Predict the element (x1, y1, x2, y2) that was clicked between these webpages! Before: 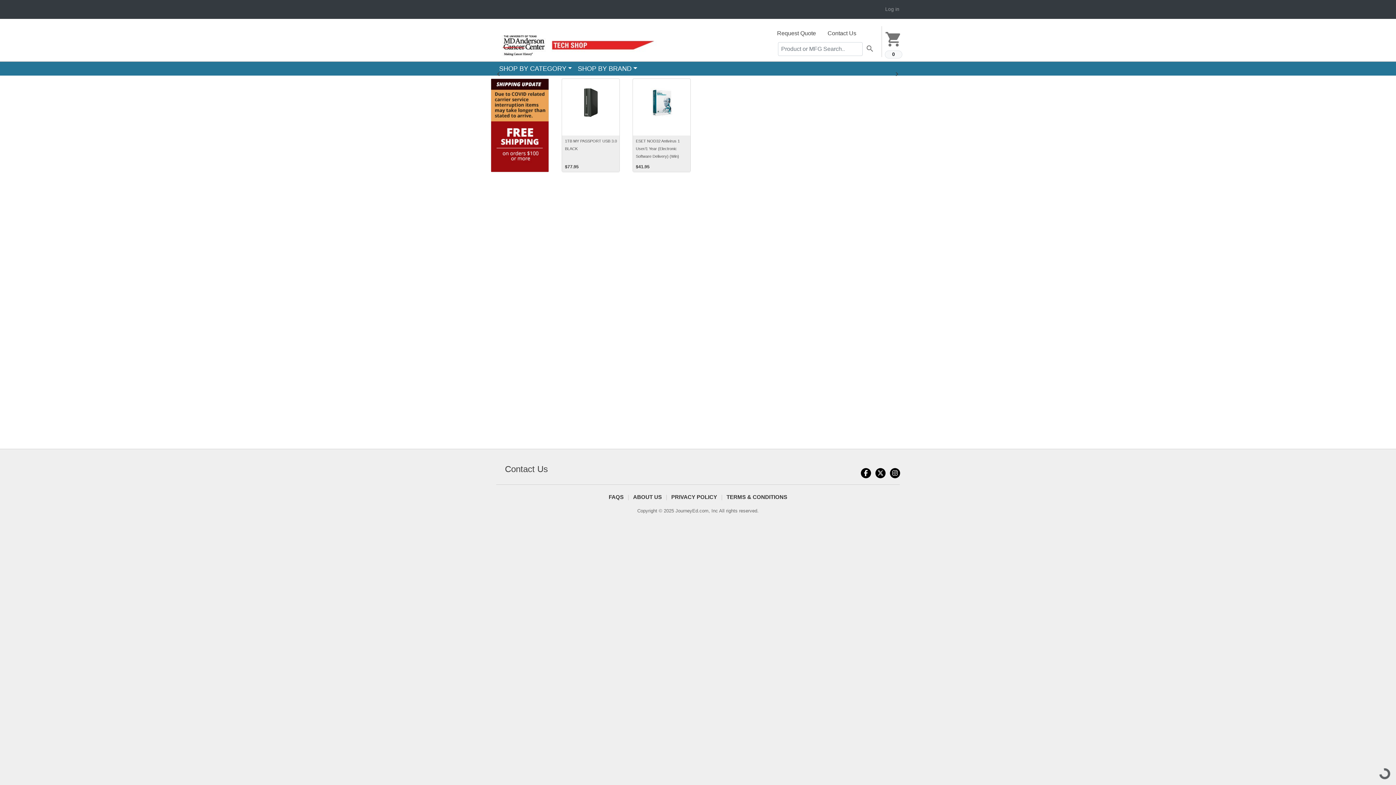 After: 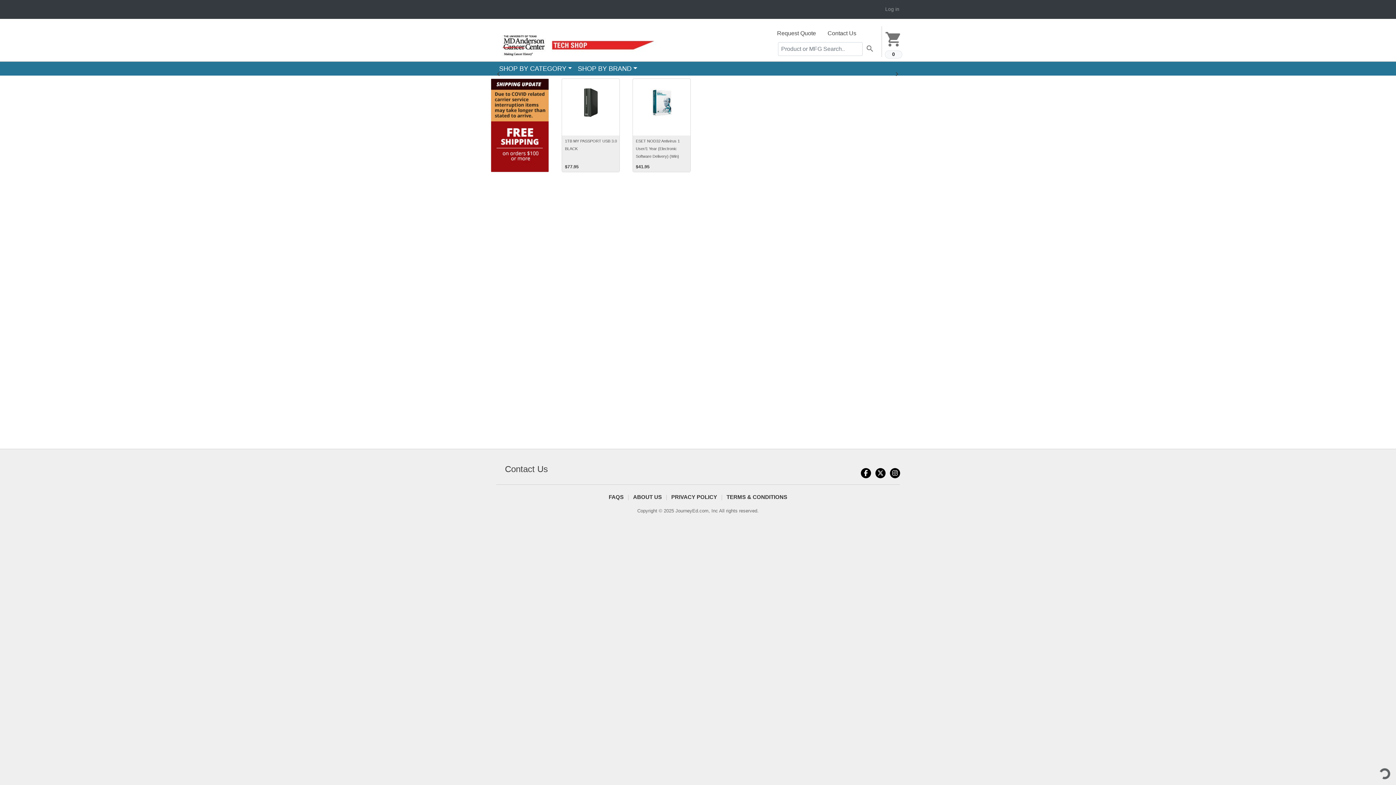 Action: bbox: (496, 36, 658, 42)